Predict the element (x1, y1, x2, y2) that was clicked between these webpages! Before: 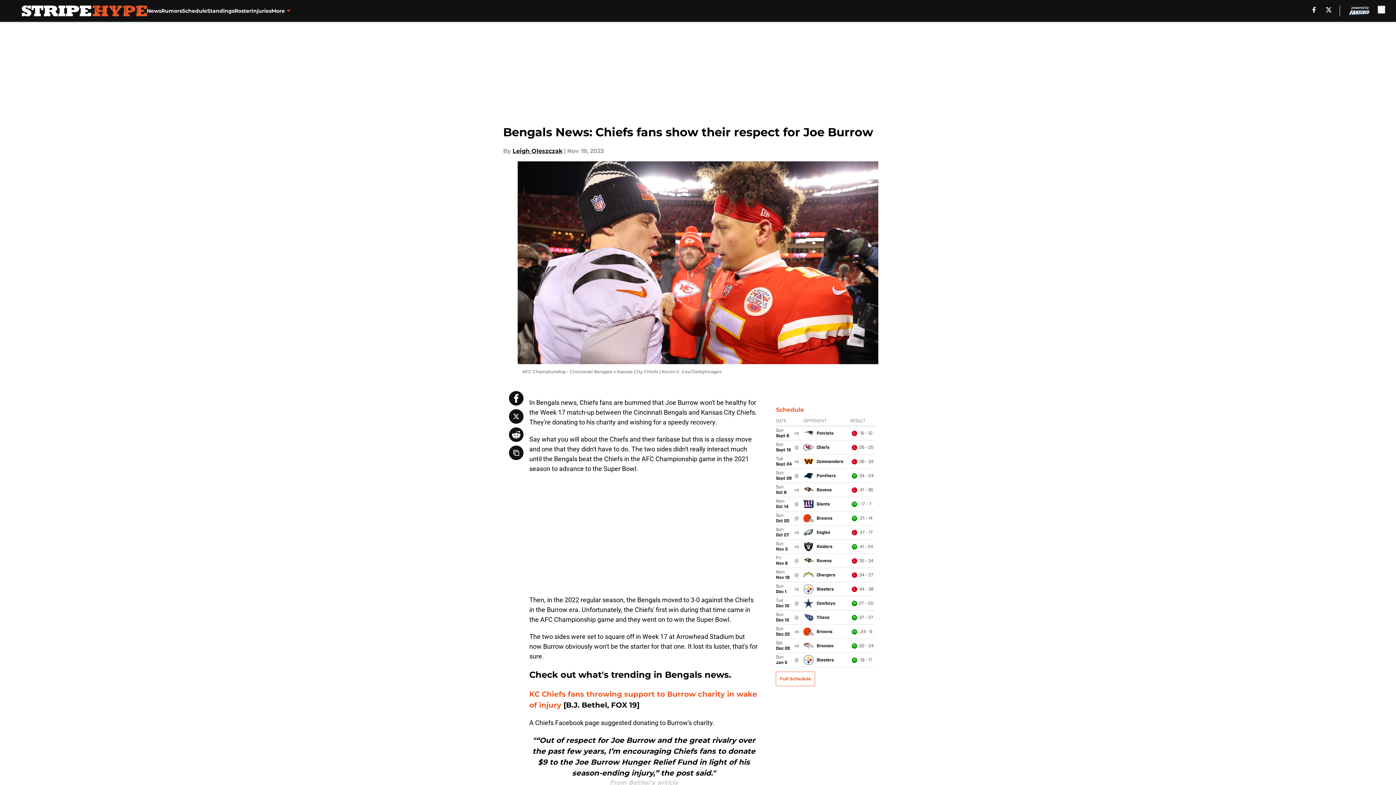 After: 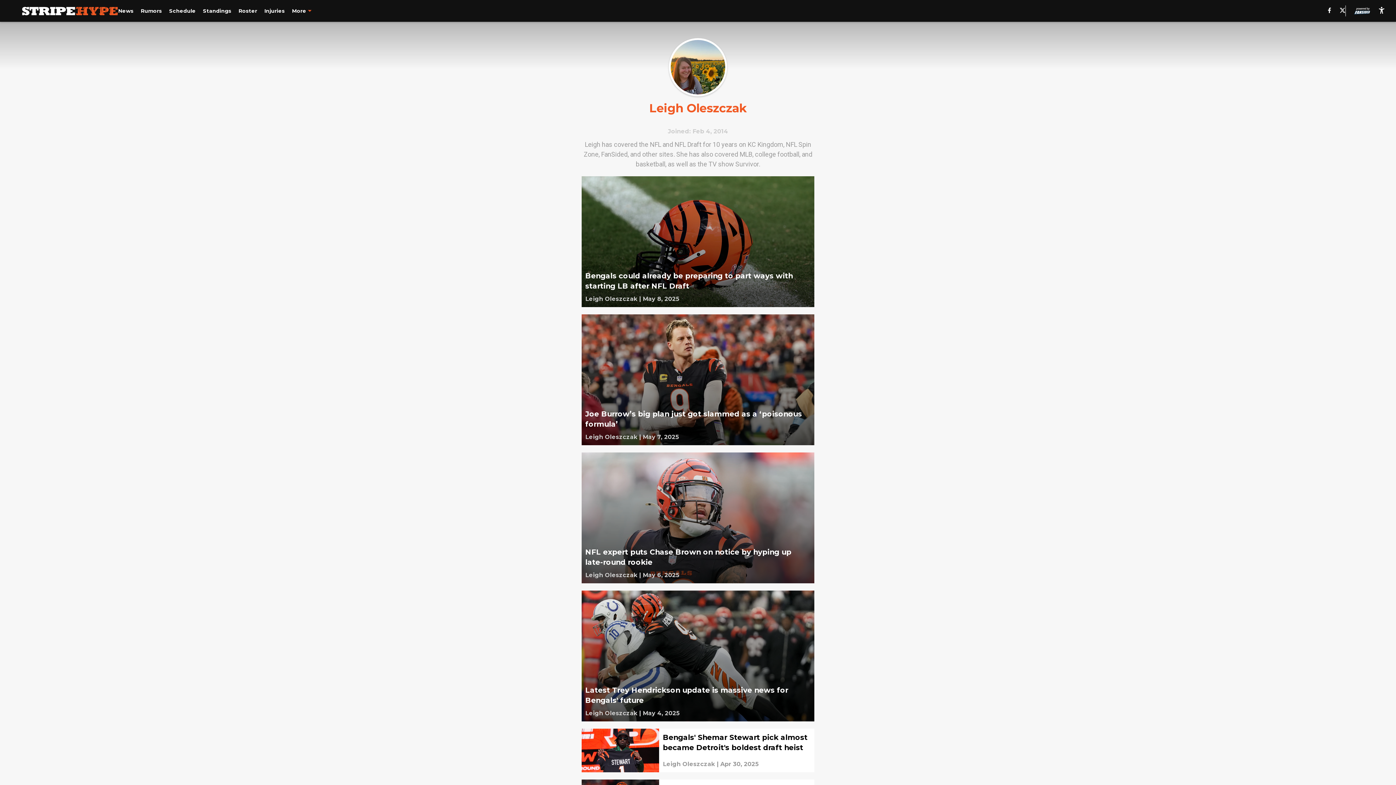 Action: bbox: (512, 146, 562, 155) label: Leigh Oleszczak